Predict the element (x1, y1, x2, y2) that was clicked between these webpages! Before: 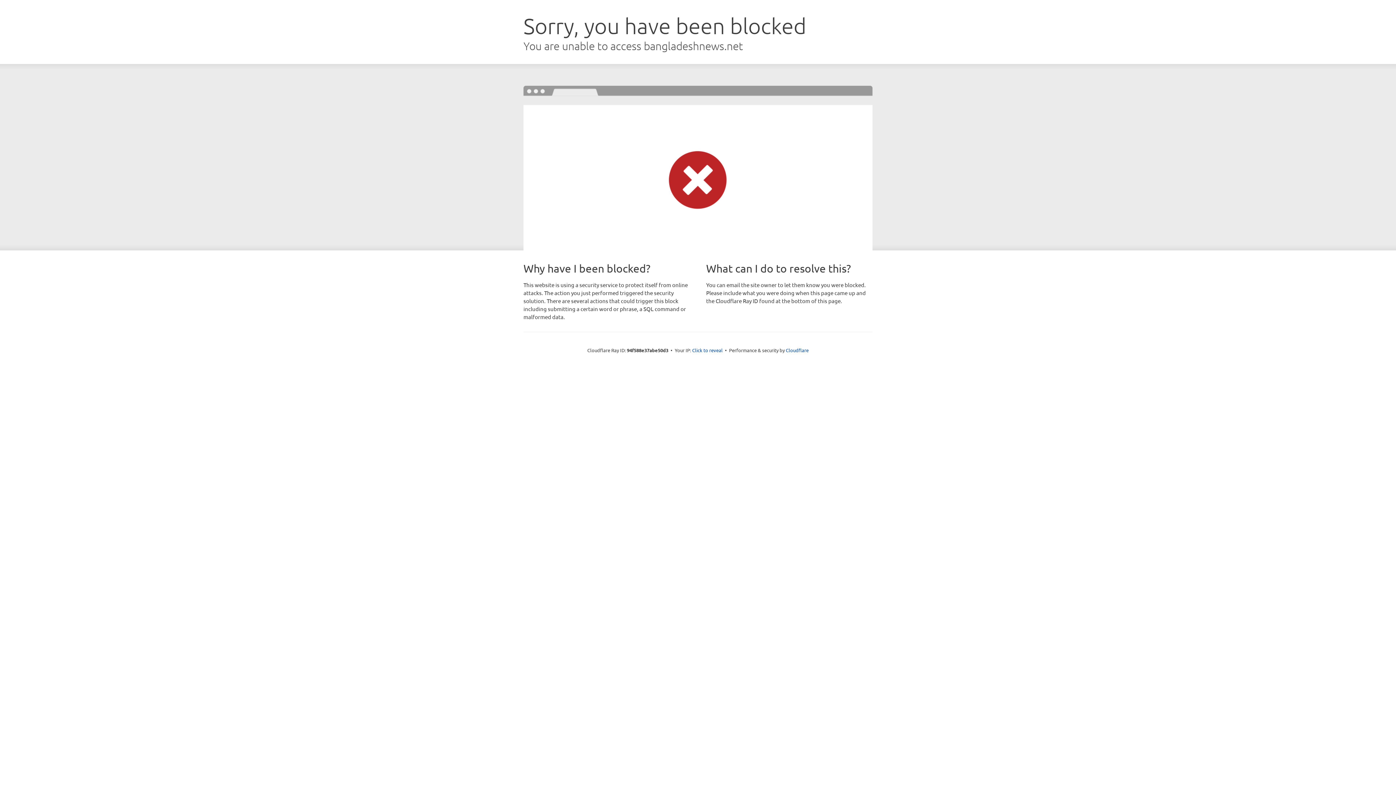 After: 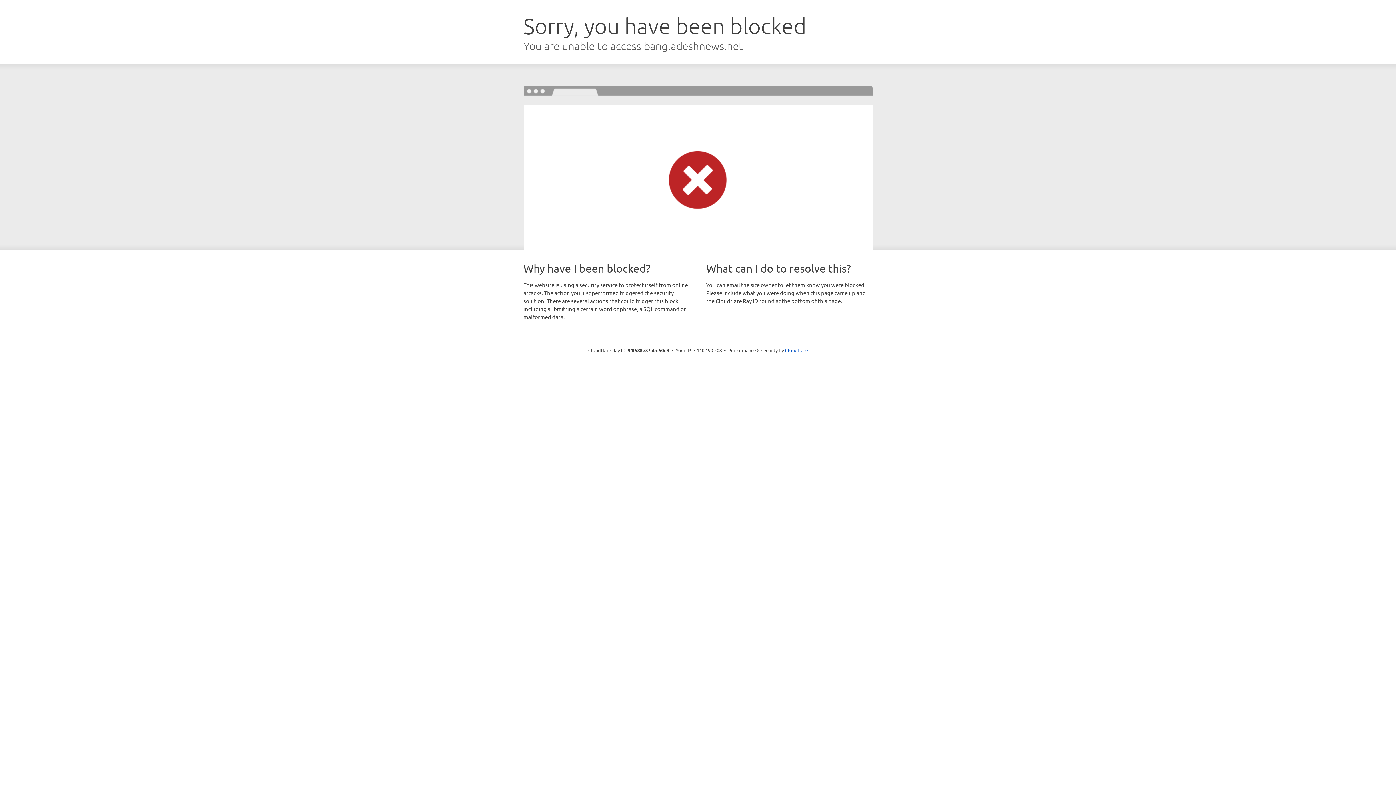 Action: bbox: (692, 346, 722, 353) label: Click to reveal